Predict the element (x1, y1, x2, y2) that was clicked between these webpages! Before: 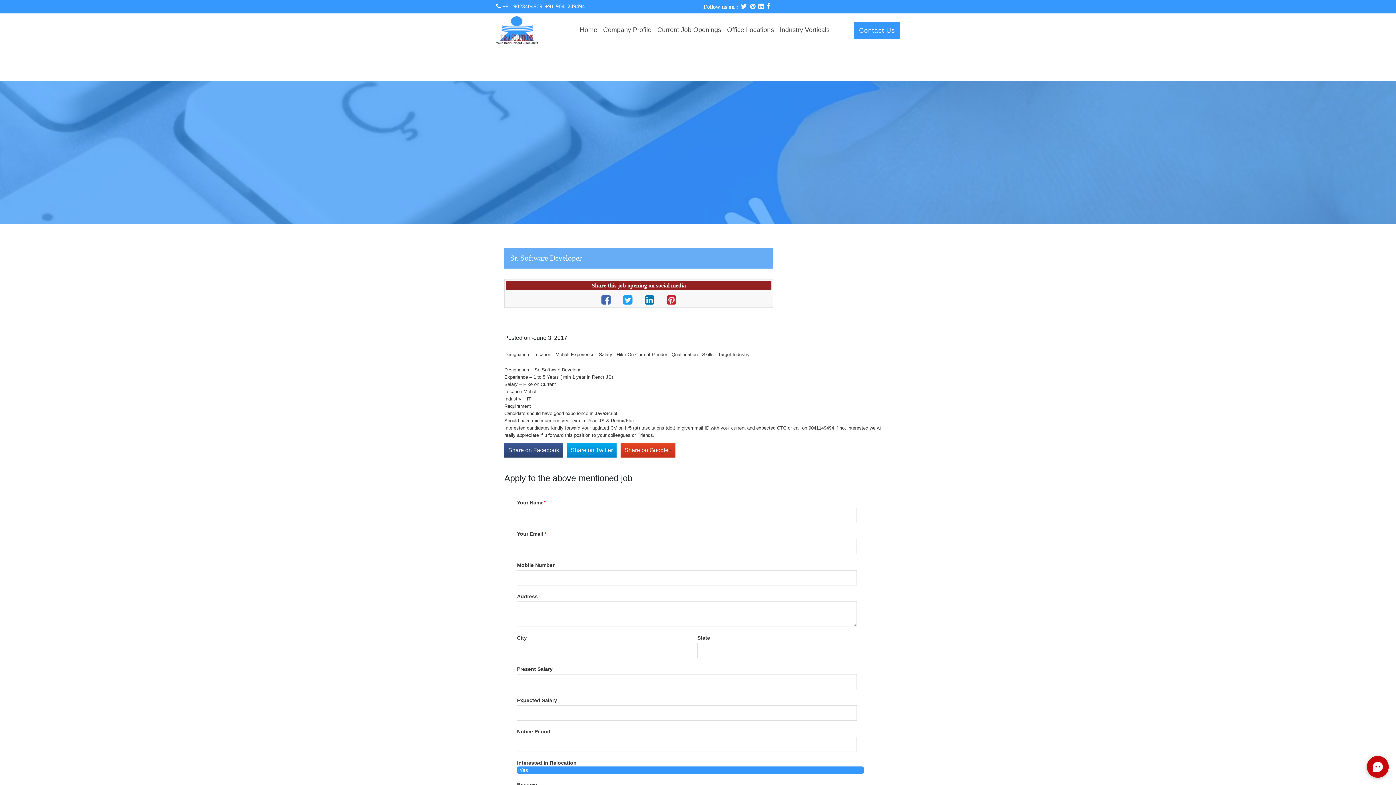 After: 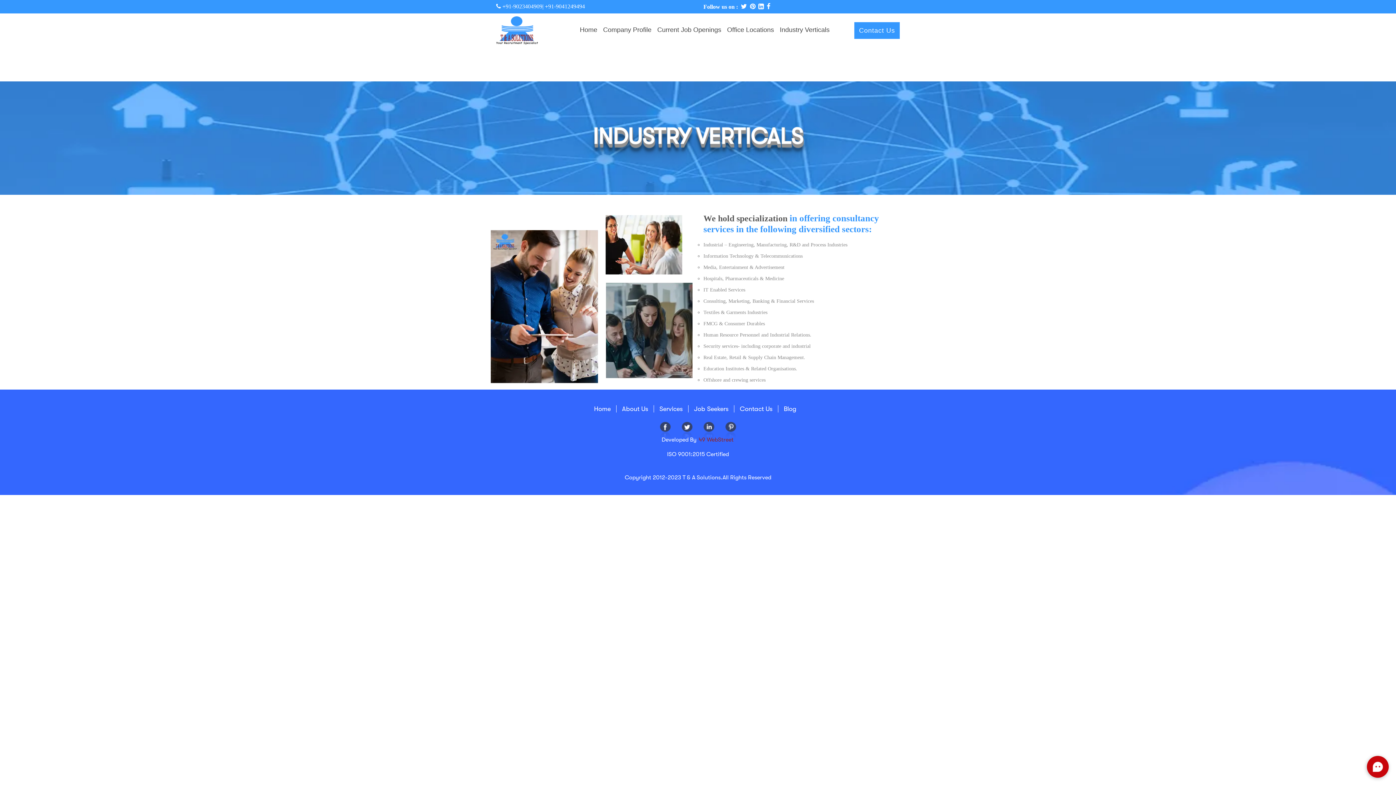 Action: bbox: (777, 26, 832, 34) label: Industry Verticals